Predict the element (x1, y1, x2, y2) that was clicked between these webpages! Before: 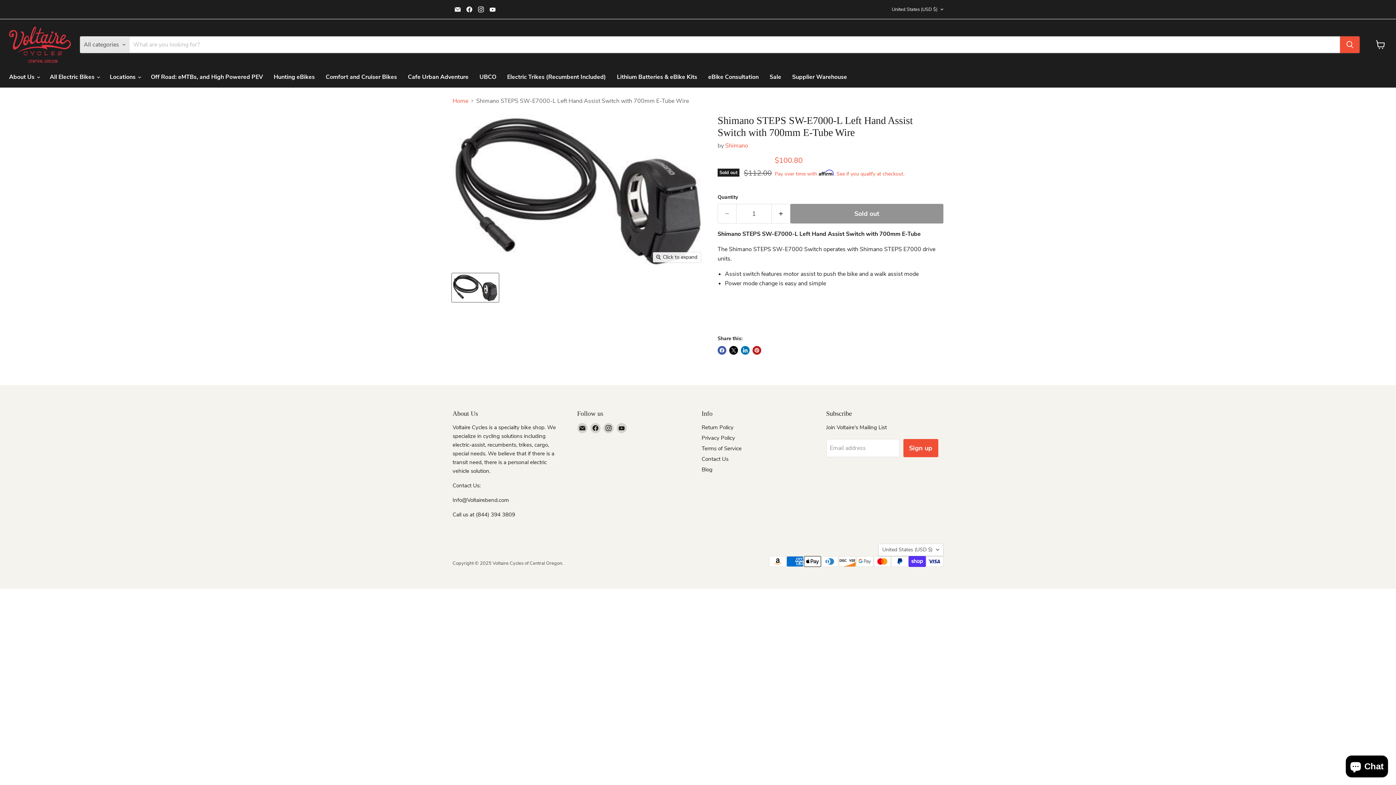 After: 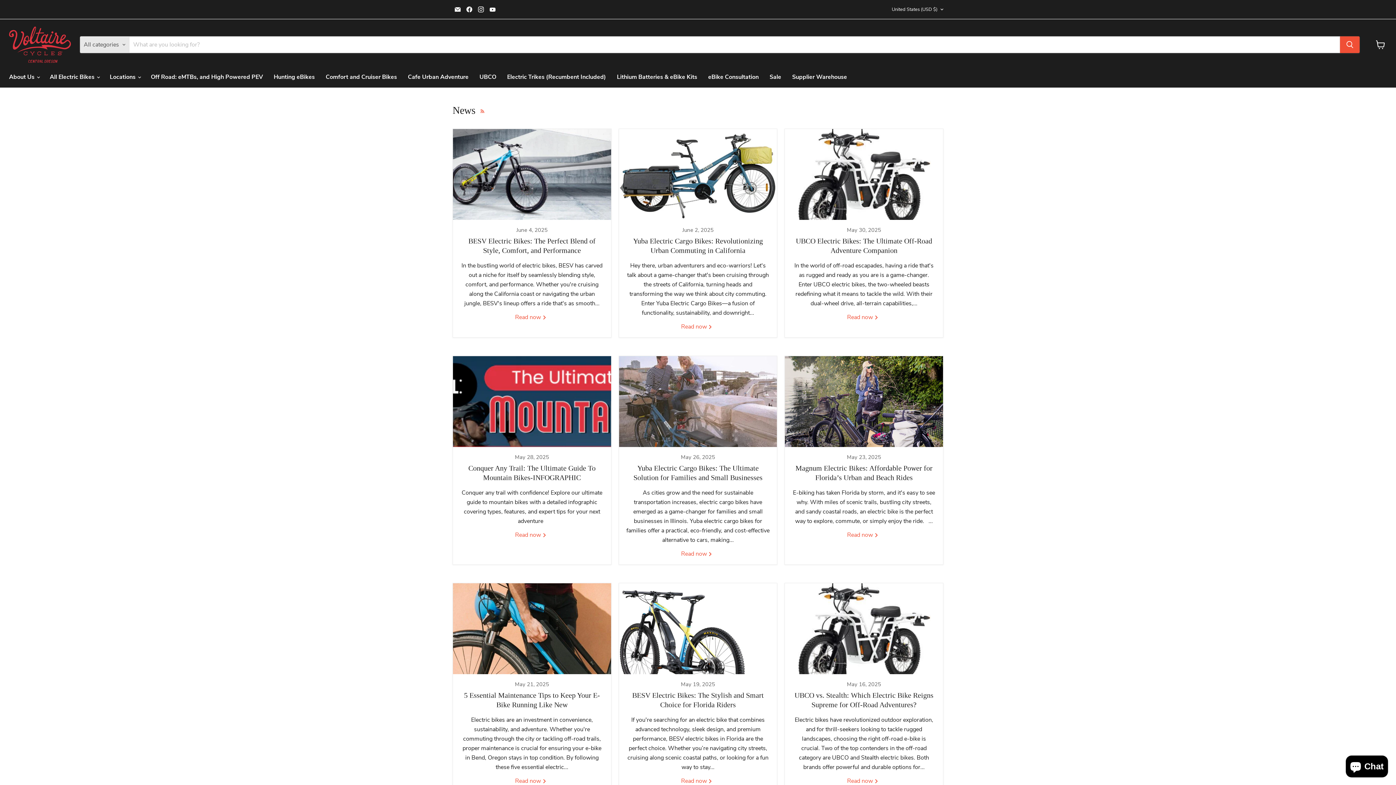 Action: label: Blog bbox: (701, 466, 712, 473)